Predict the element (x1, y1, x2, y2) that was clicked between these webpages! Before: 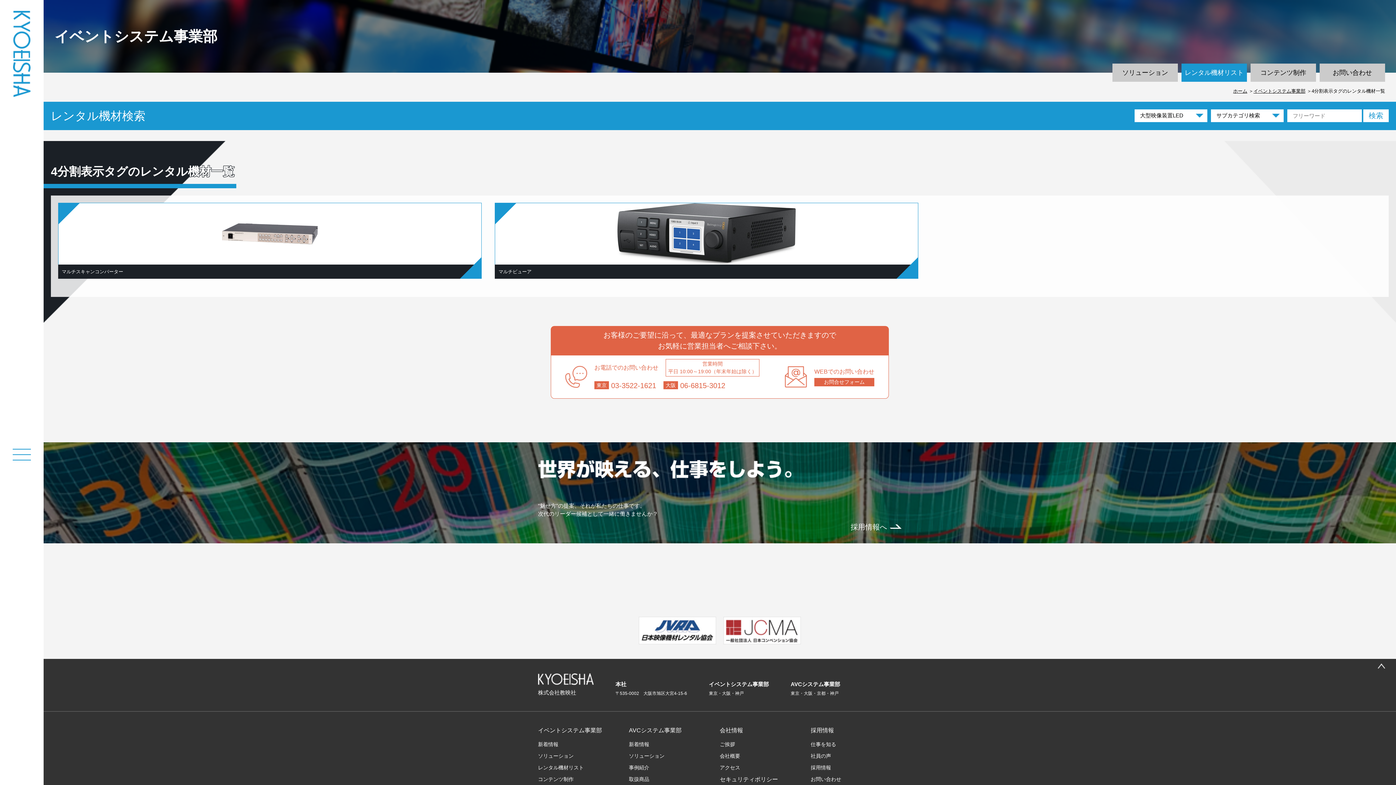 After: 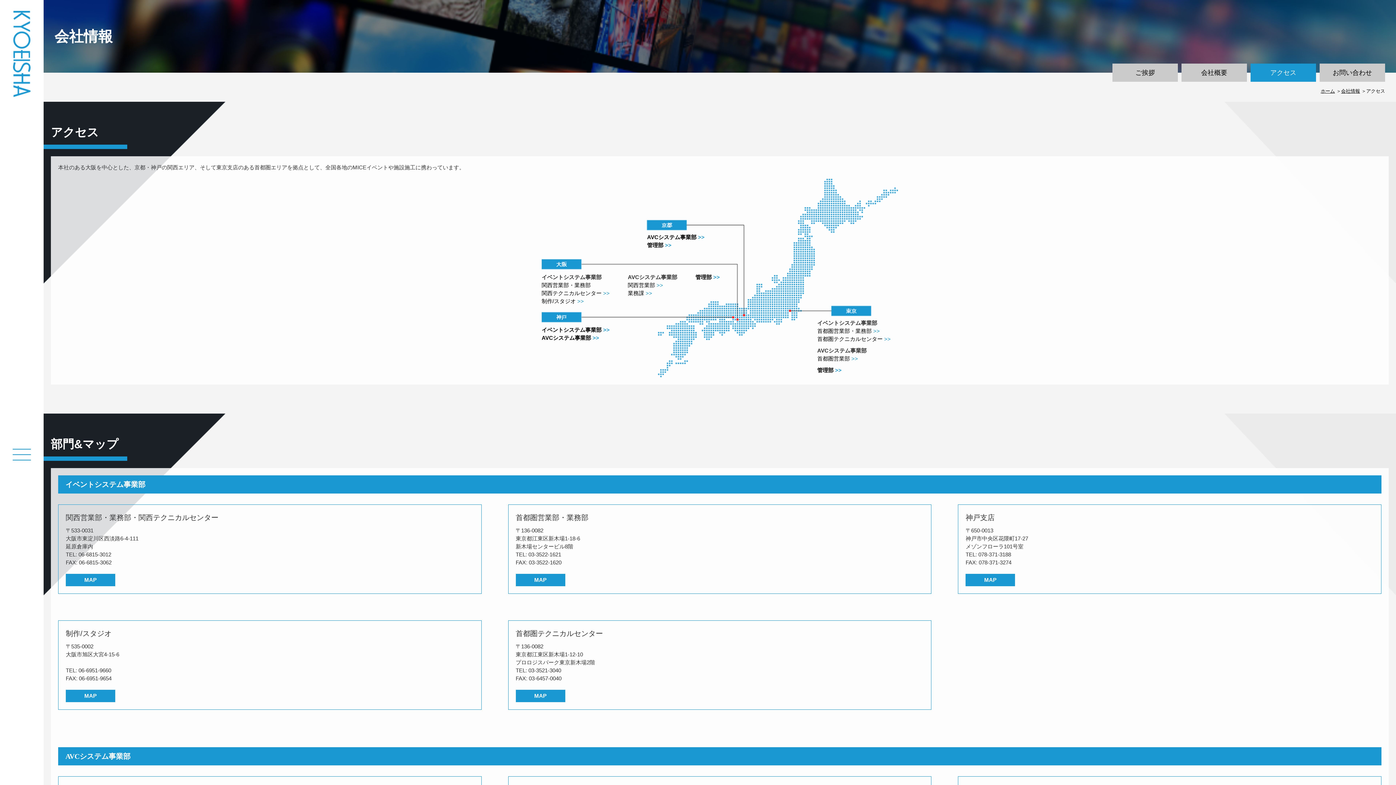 Action: label: アクセス bbox: (720, 765, 740, 770)